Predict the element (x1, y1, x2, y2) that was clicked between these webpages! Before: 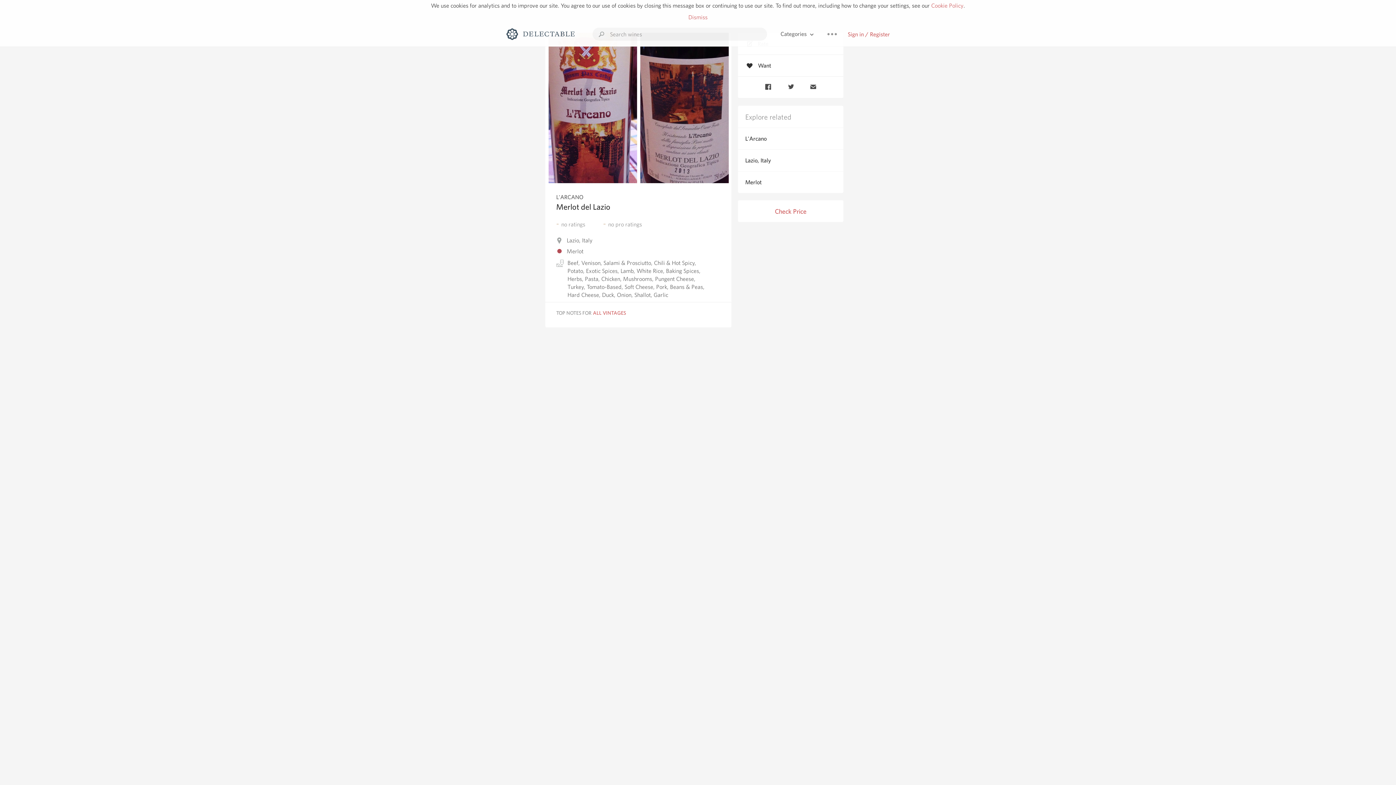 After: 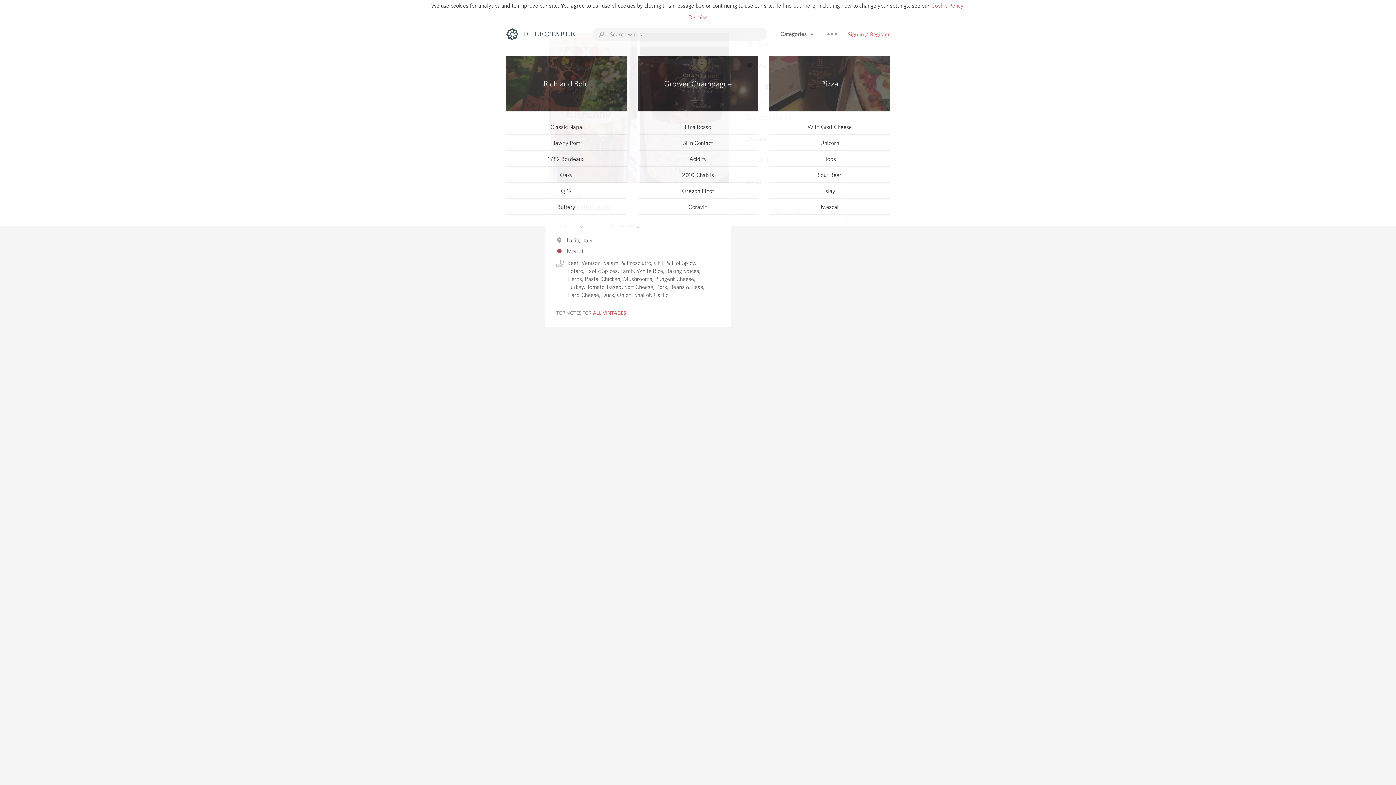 Action: bbox: (778, 27, 816, 41) label: Categories